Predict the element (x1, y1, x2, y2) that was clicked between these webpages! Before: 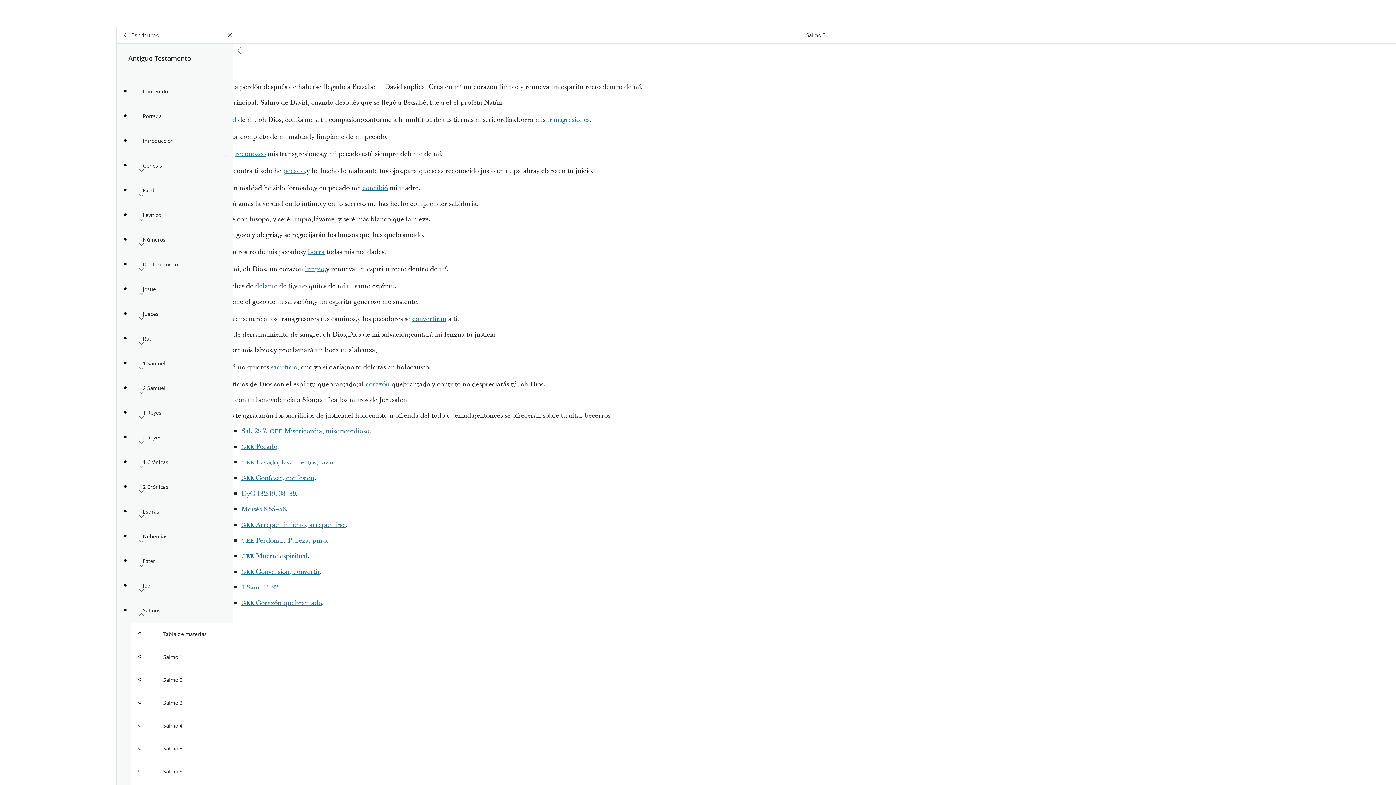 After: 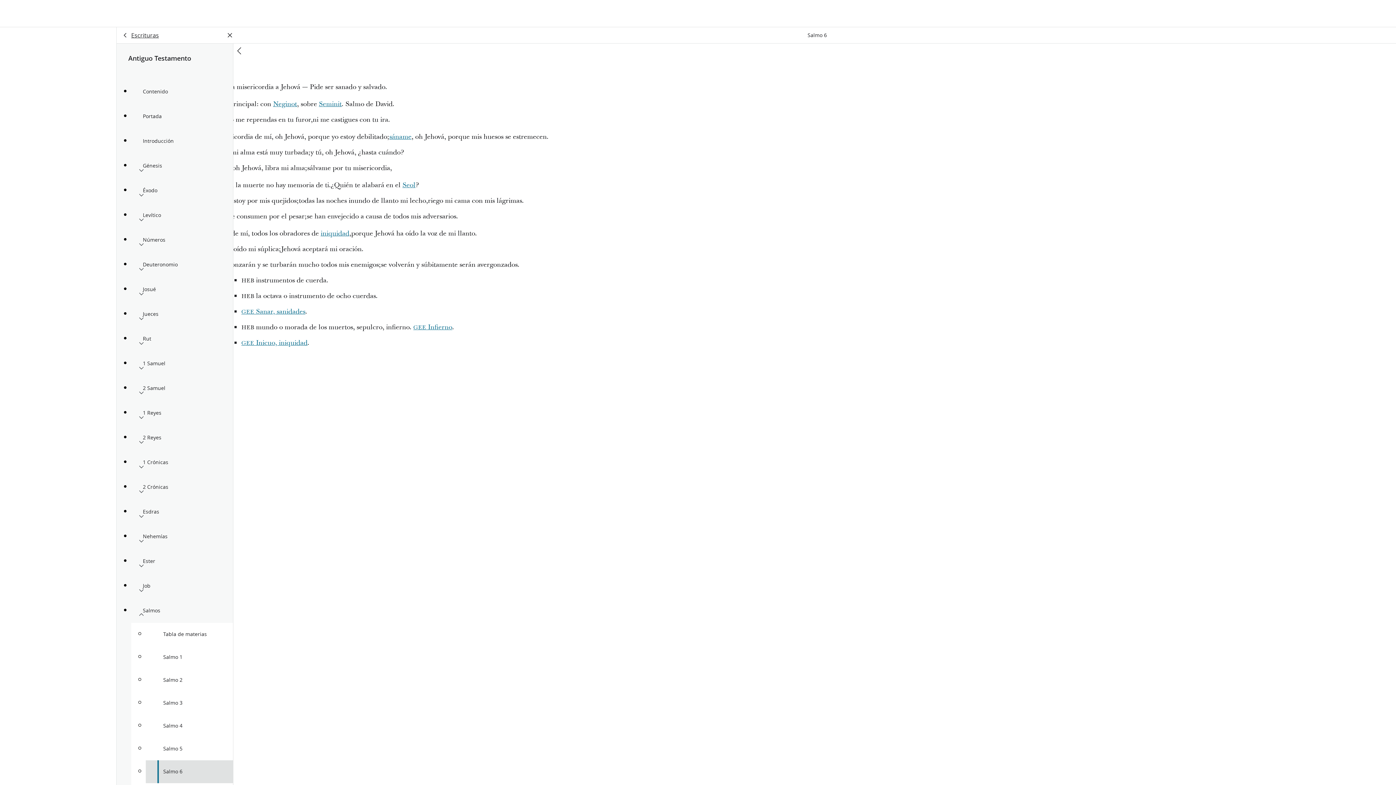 Action: label: Salmo 6 bbox: (145, 760, 233, 783)